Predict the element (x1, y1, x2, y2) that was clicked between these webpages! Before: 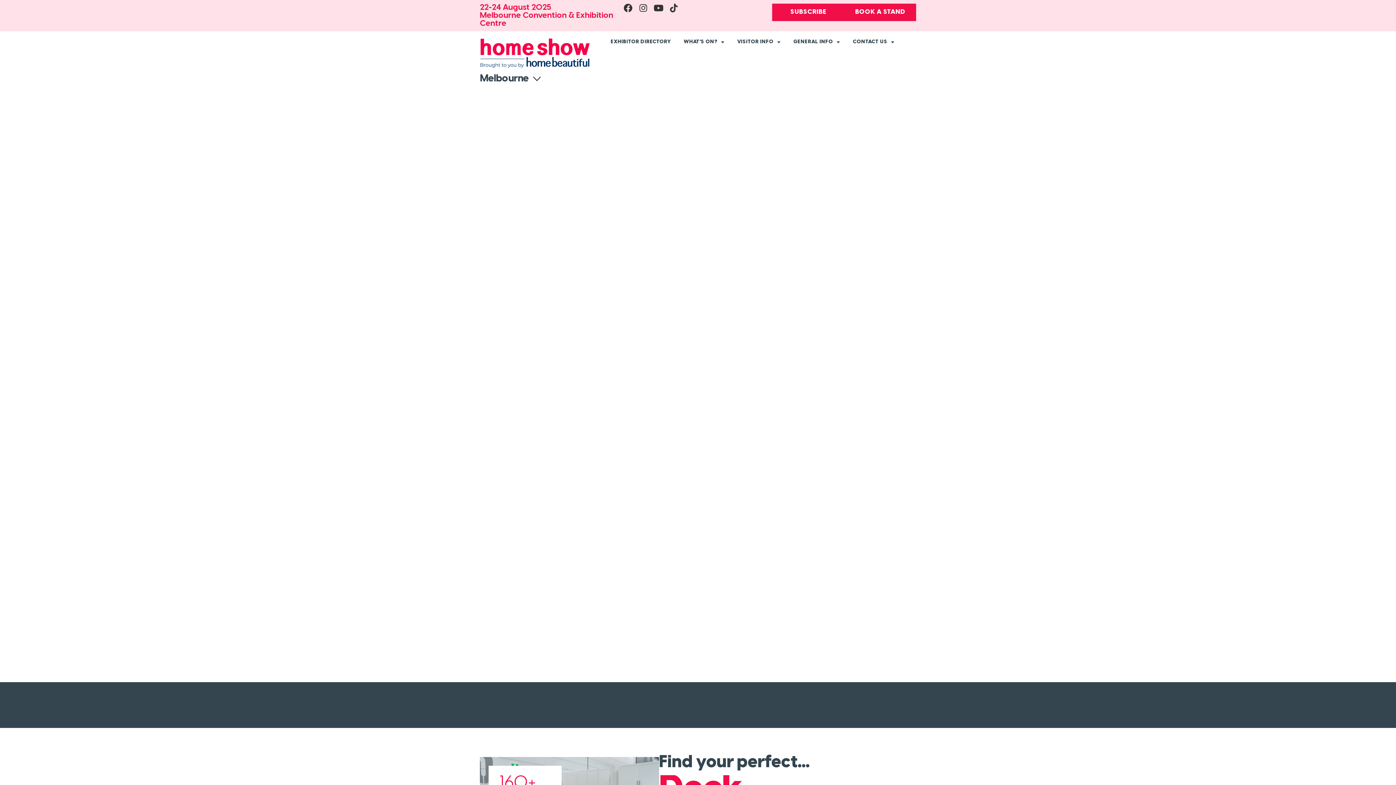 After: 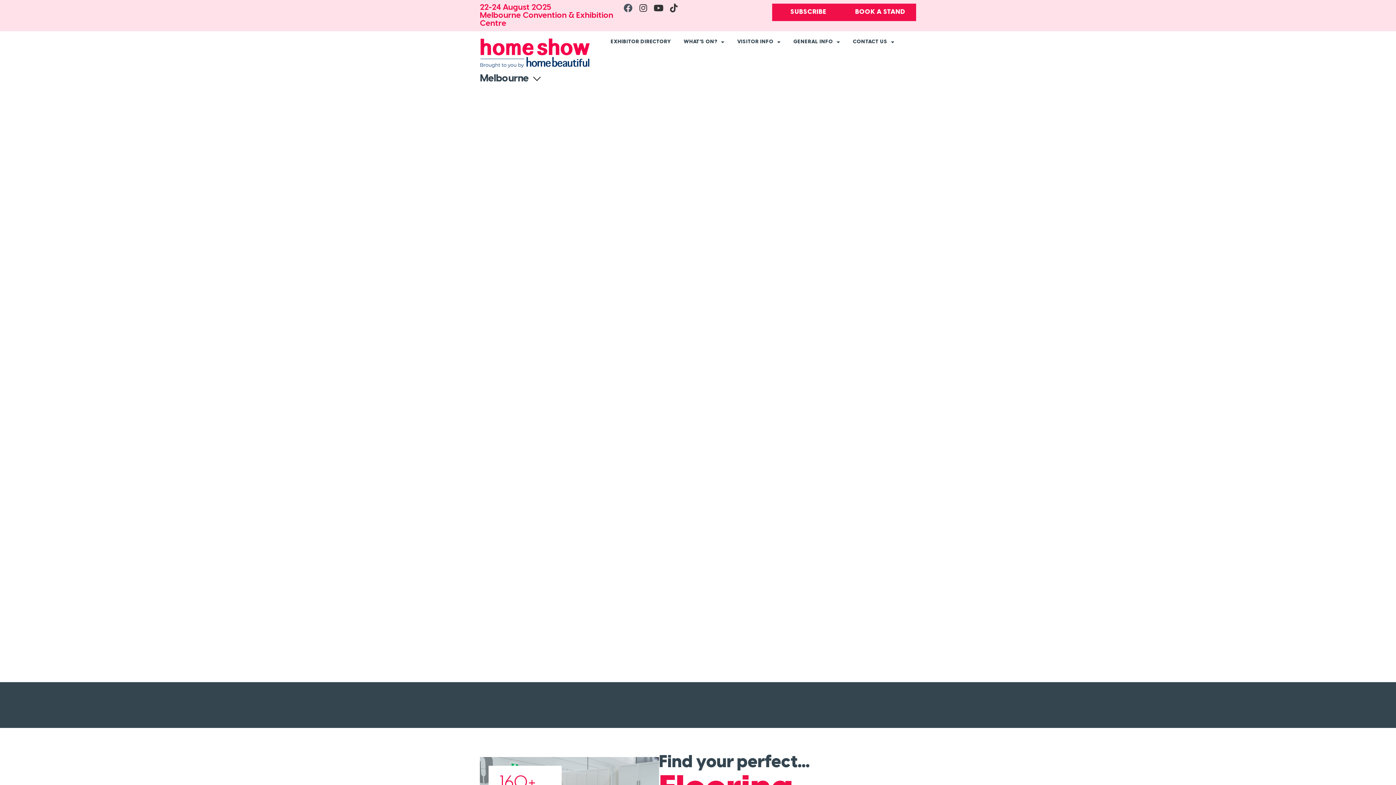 Action: bbox: (623, 3, 632, 12) label: Facebook